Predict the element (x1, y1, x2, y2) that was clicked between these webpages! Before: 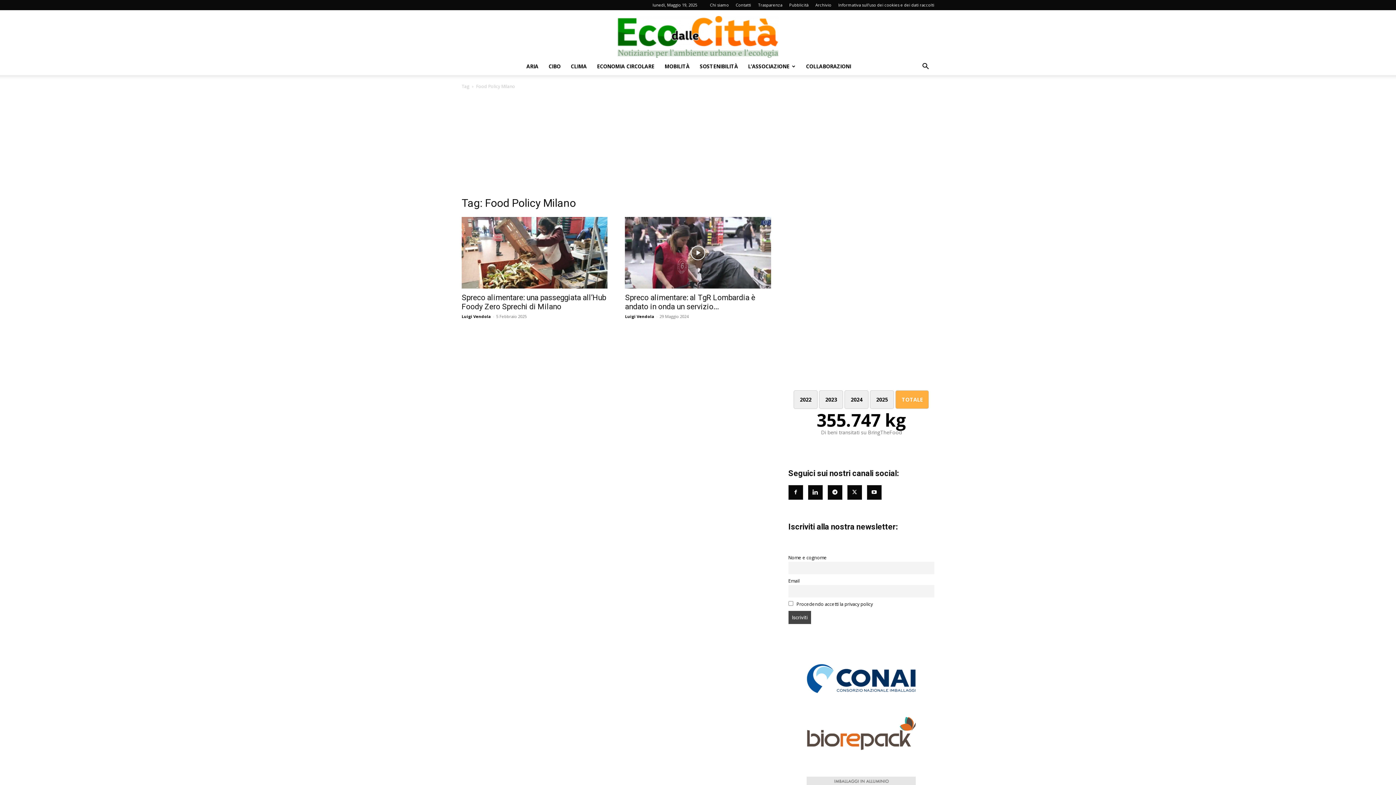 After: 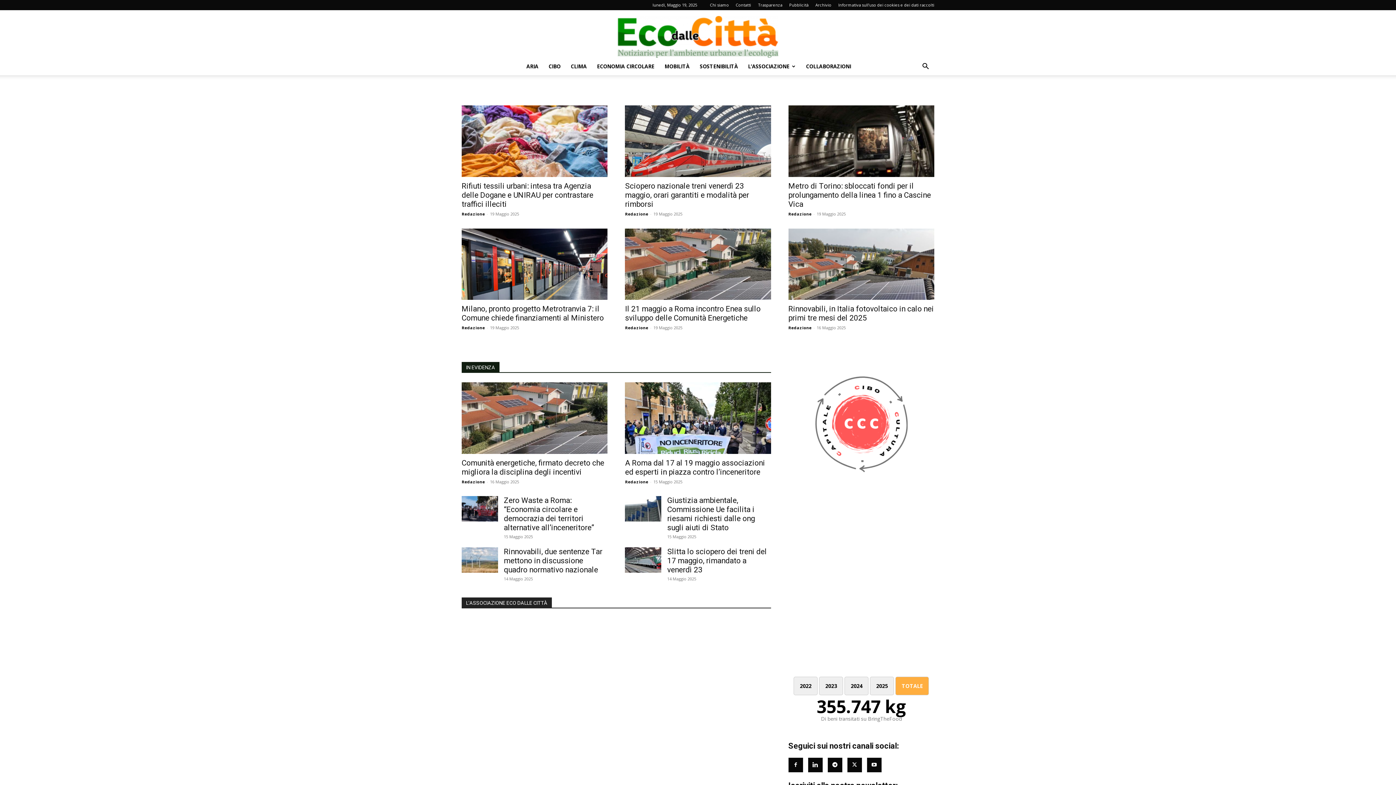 Action: bbox: (0, 10, 1396, 57) label: Eco dalle Città